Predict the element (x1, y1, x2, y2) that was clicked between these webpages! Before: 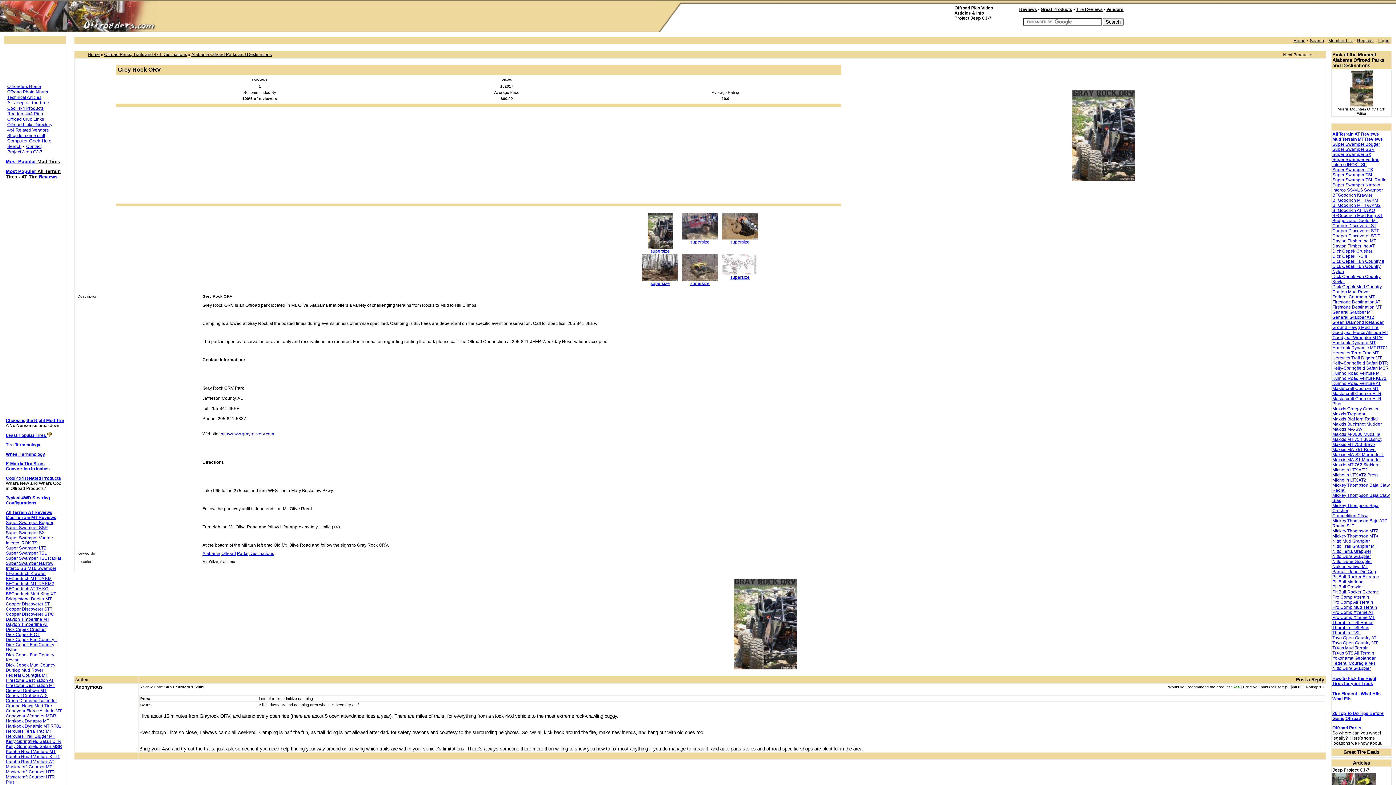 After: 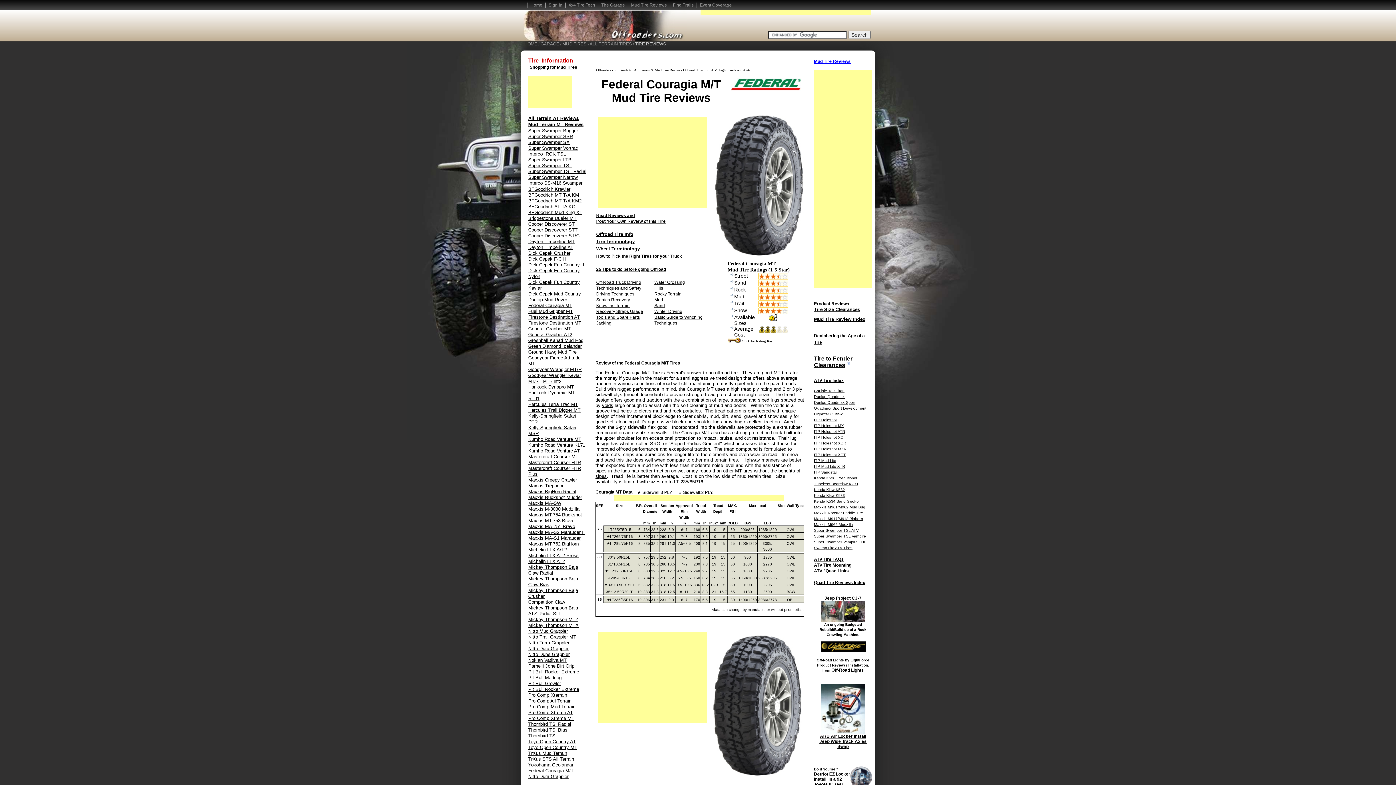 Action: bbox: (5, 673, 48, 678) label: Federal Couragia MT